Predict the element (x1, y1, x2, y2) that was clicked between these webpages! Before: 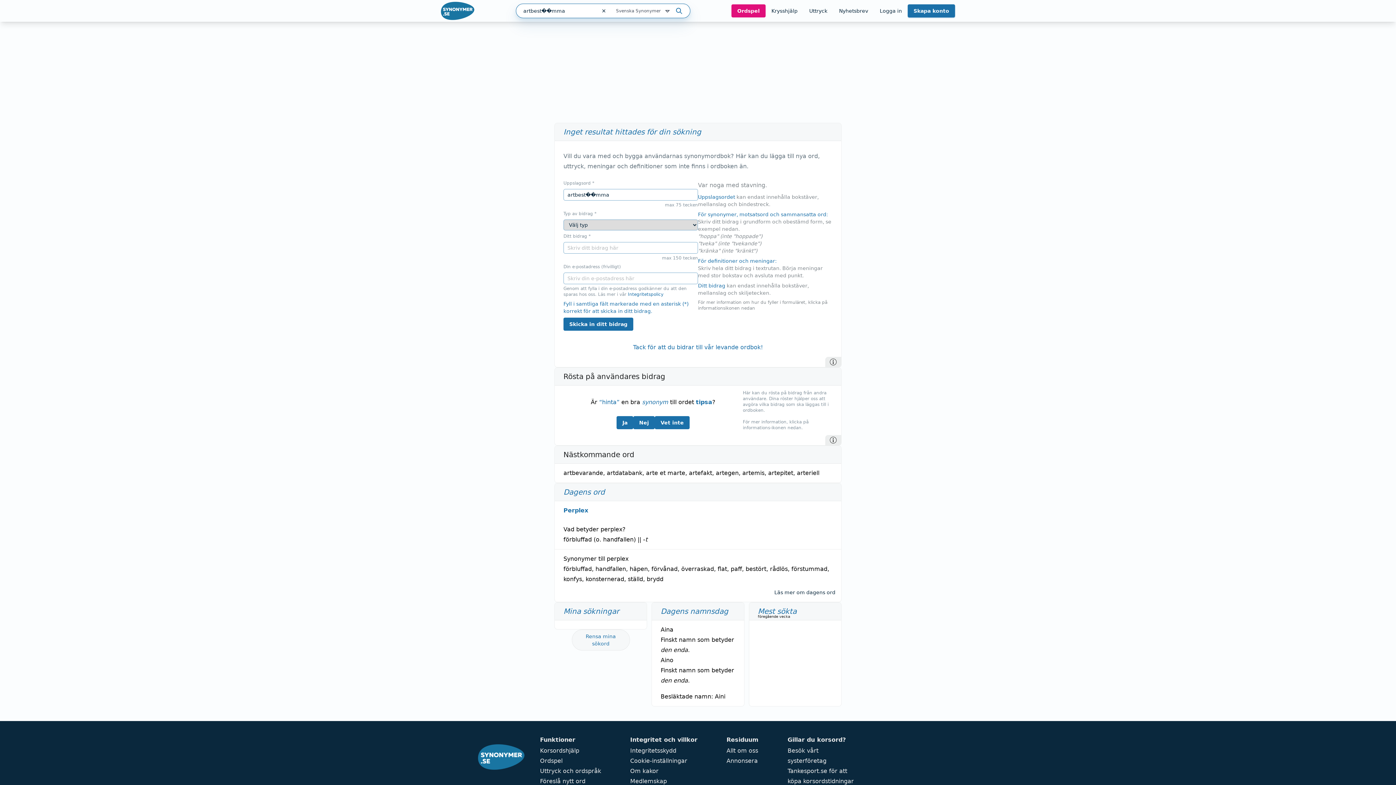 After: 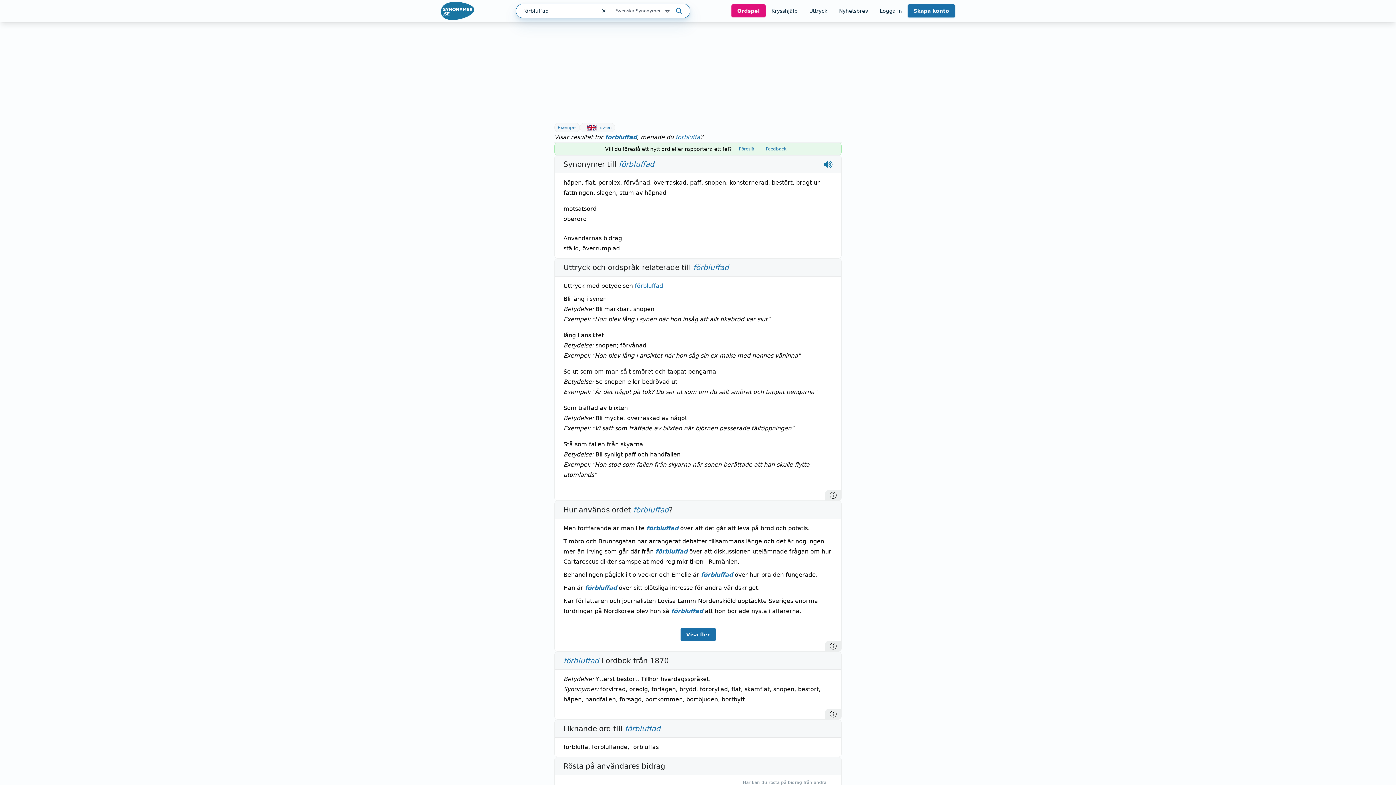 Action: label: förbluffad bbox: (563, 536, 592, 543)